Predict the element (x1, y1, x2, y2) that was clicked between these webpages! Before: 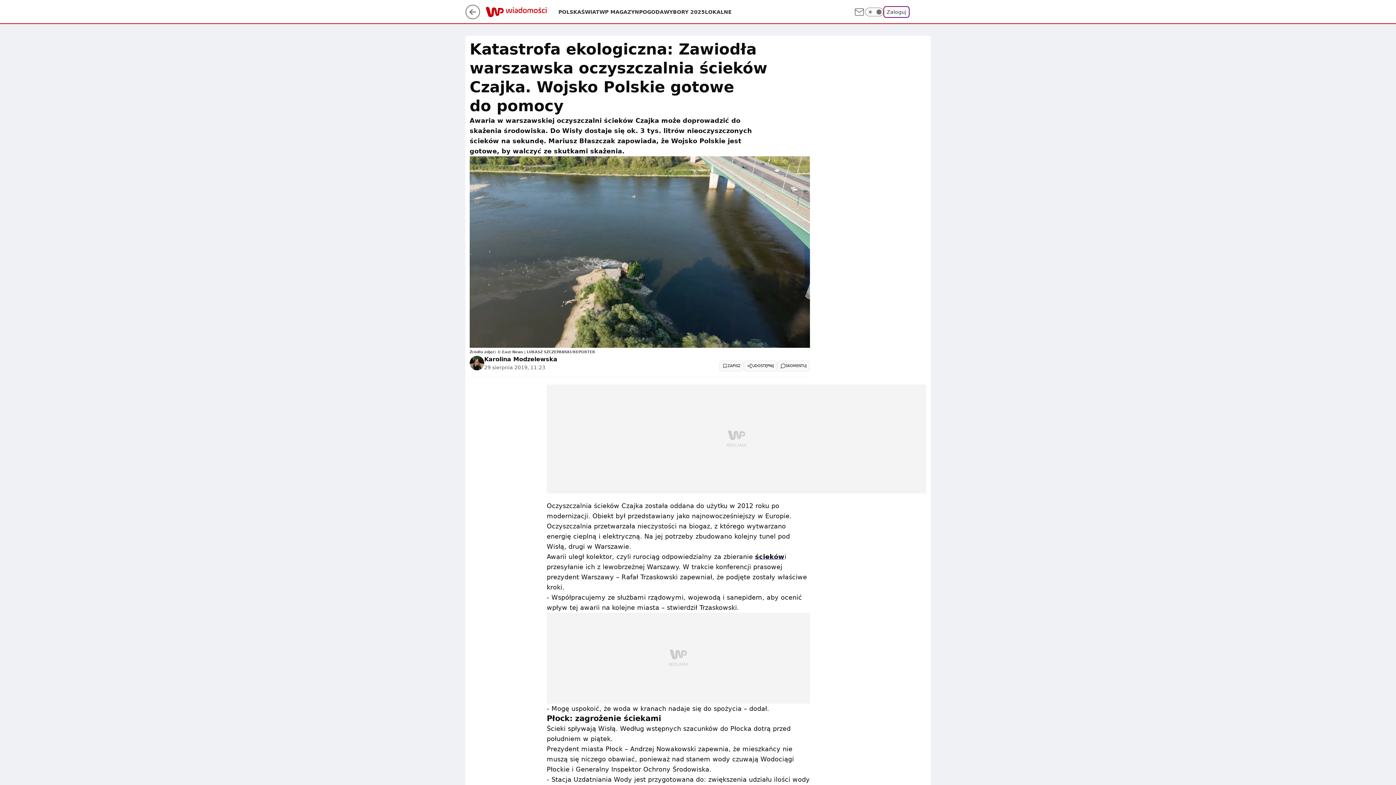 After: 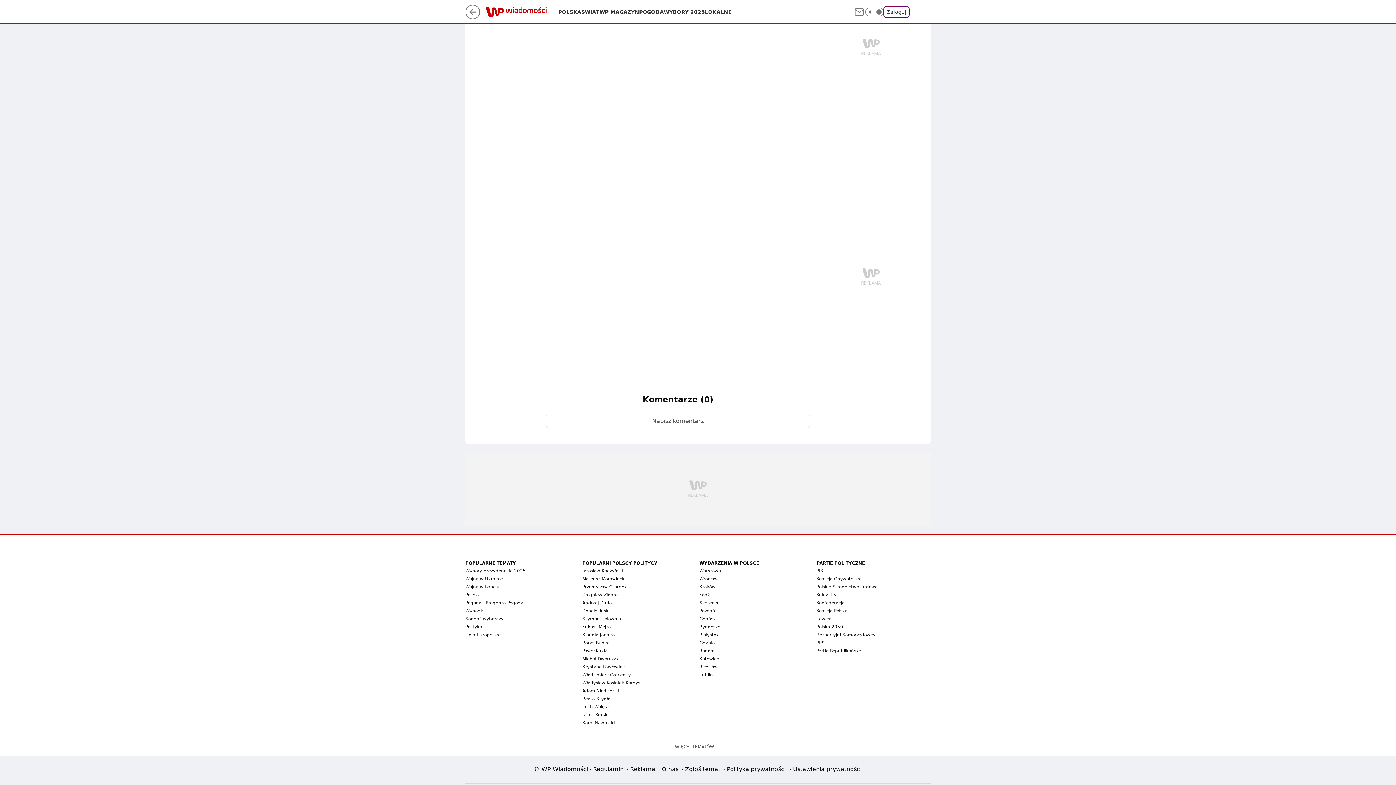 Action: label: SKOMENTUJ bbox: (777, 360, 810, 371)